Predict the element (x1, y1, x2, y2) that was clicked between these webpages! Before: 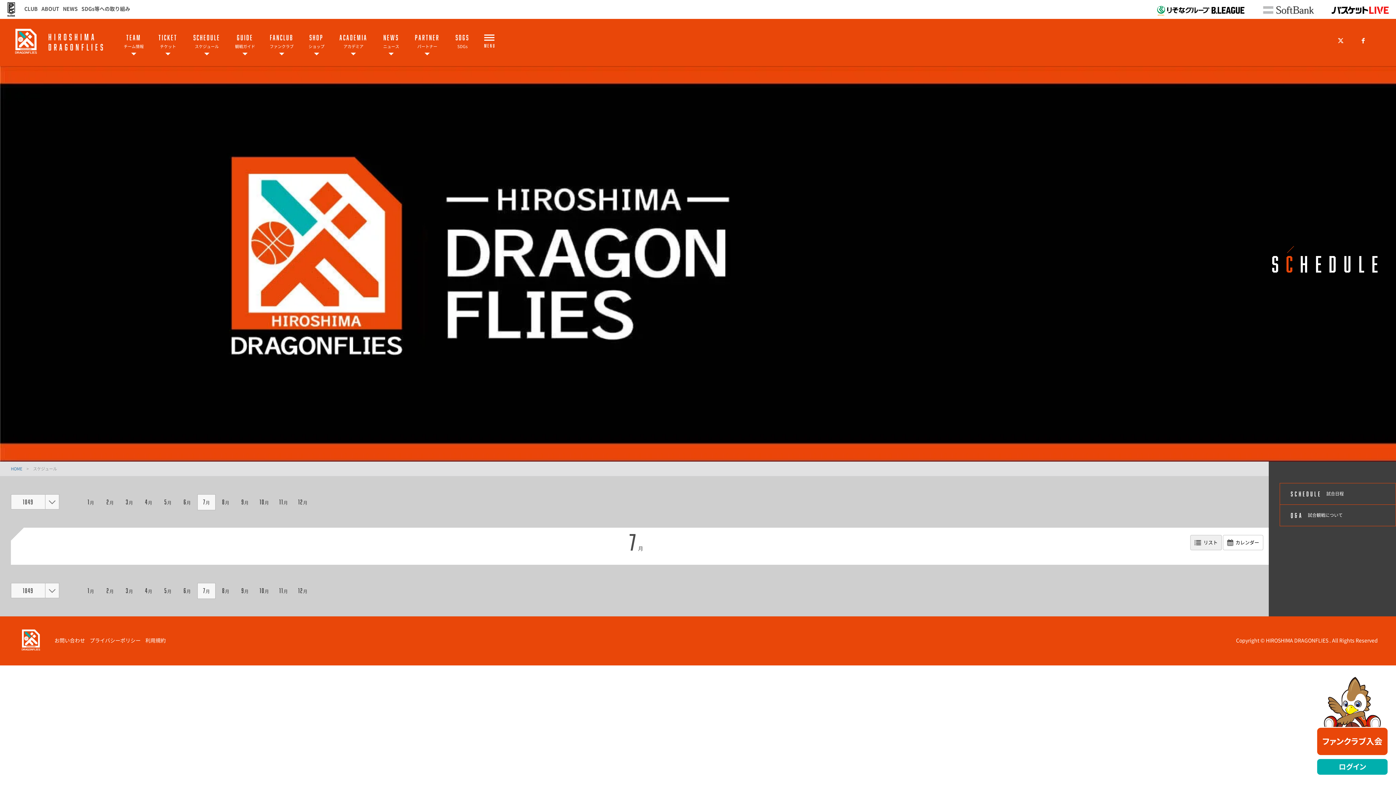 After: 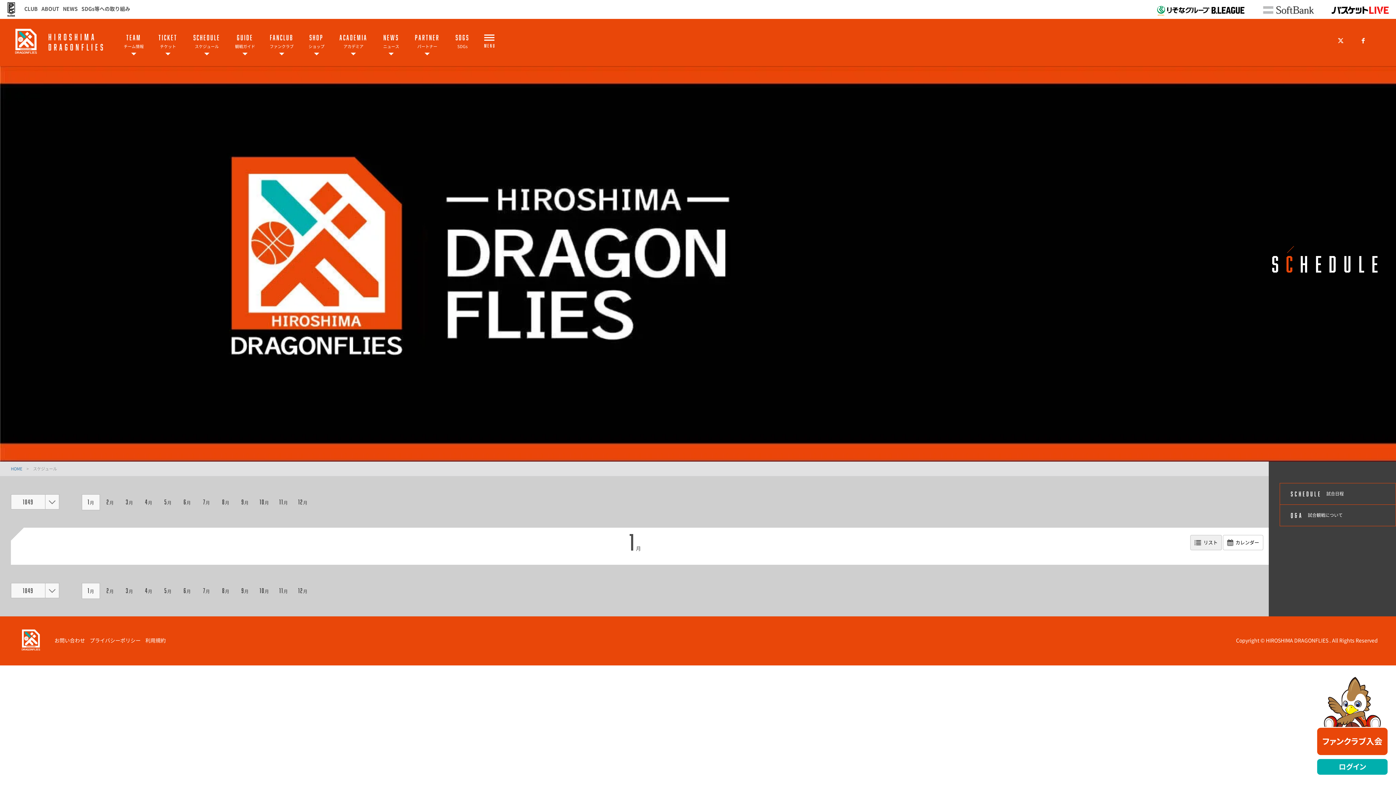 Action: label: 1月 bbox: (81, 494, 100, 510)